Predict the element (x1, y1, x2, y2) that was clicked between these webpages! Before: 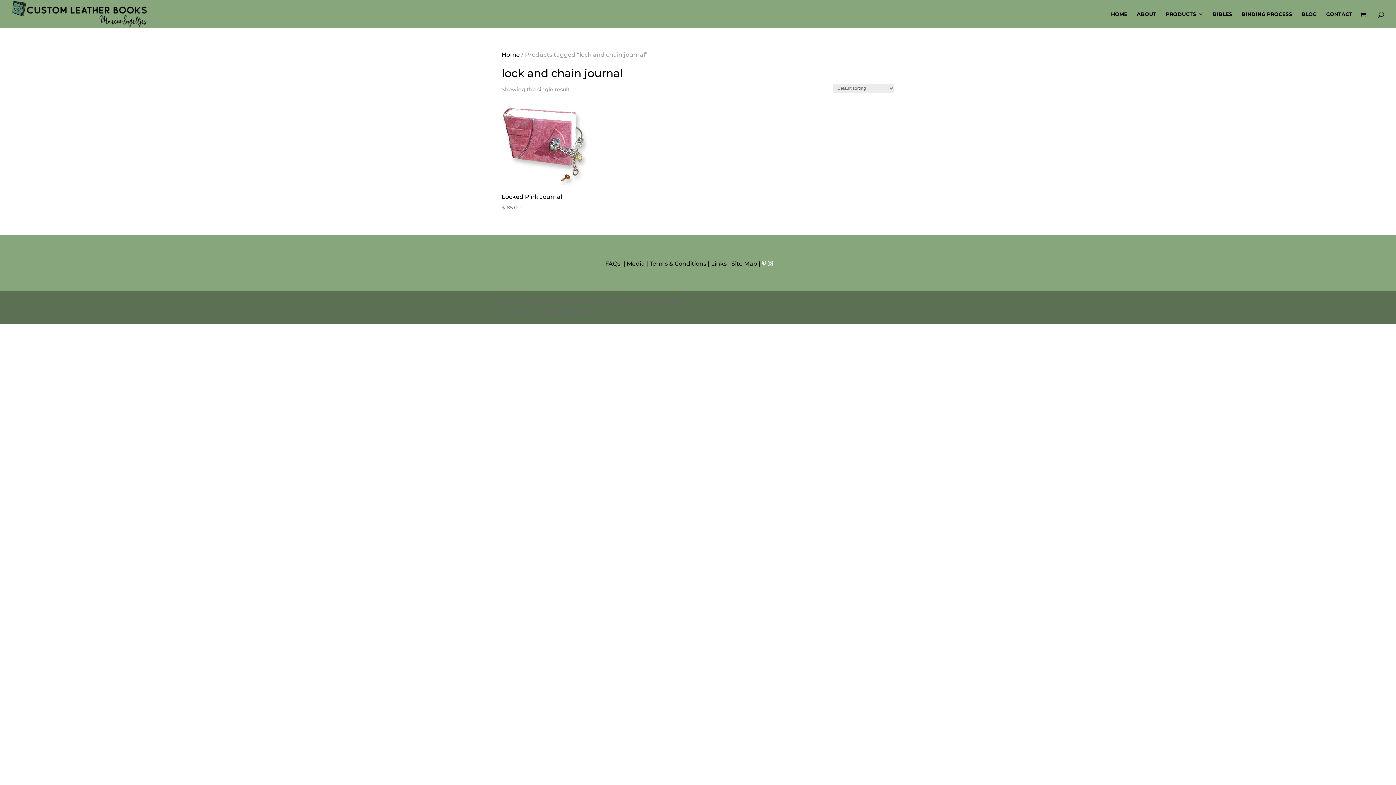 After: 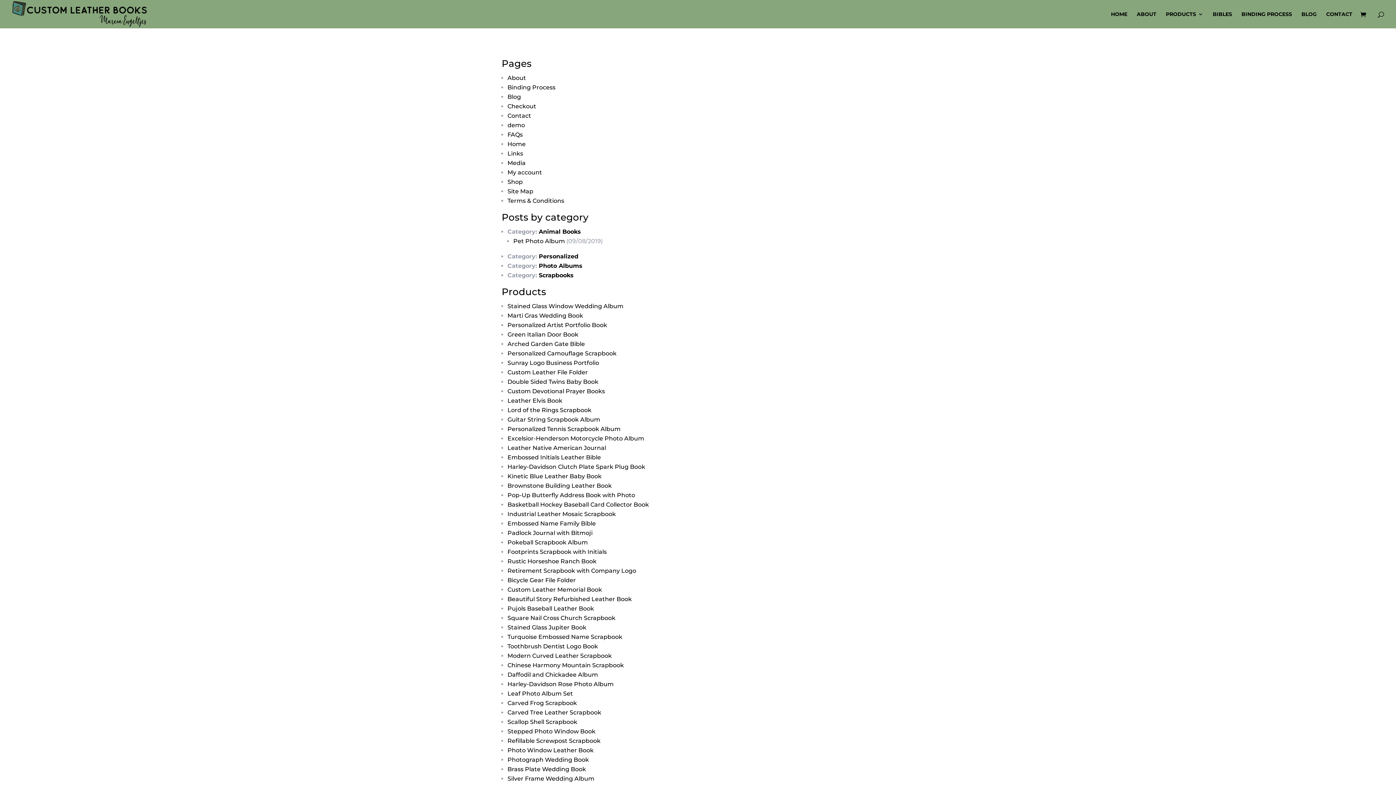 Action: label:  | Site Map bbox: (726, 260, 757, 267)